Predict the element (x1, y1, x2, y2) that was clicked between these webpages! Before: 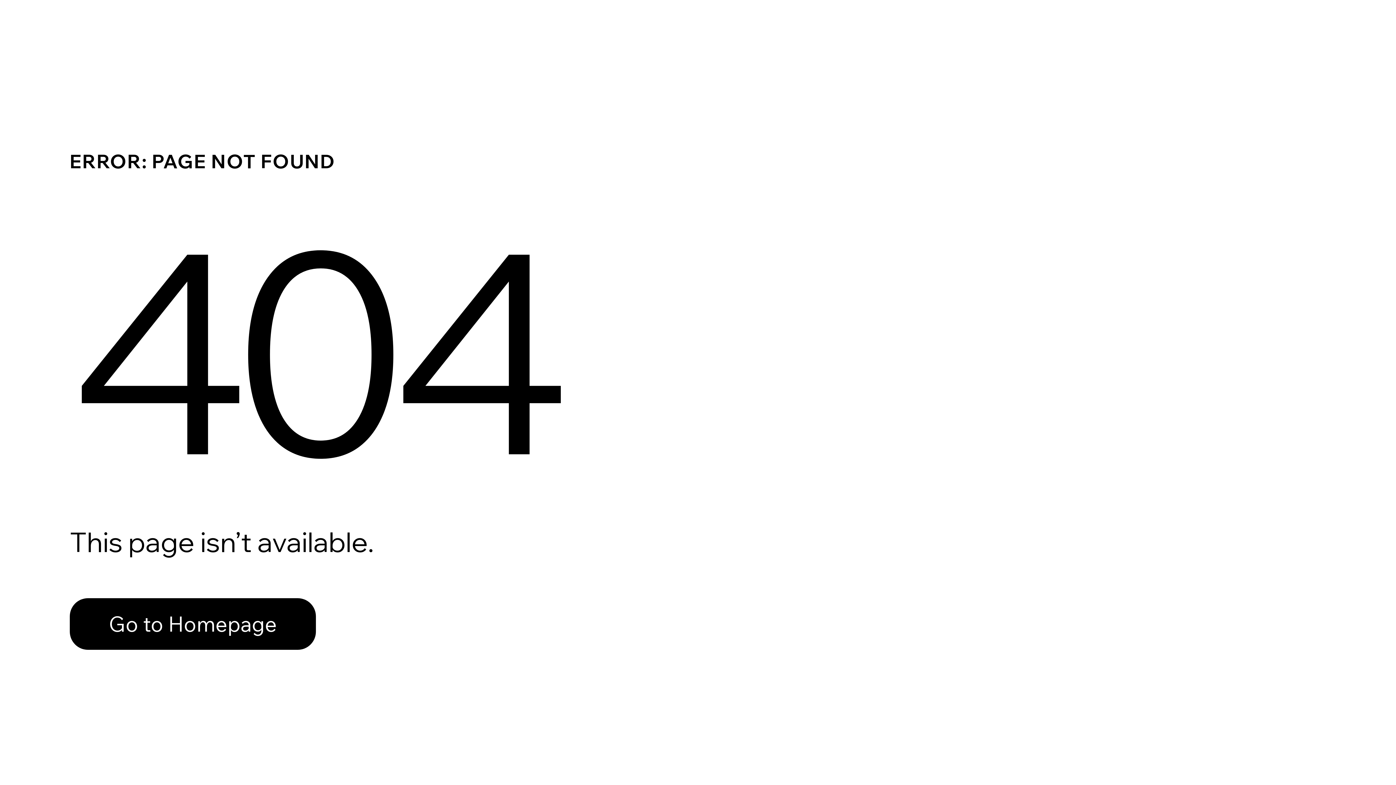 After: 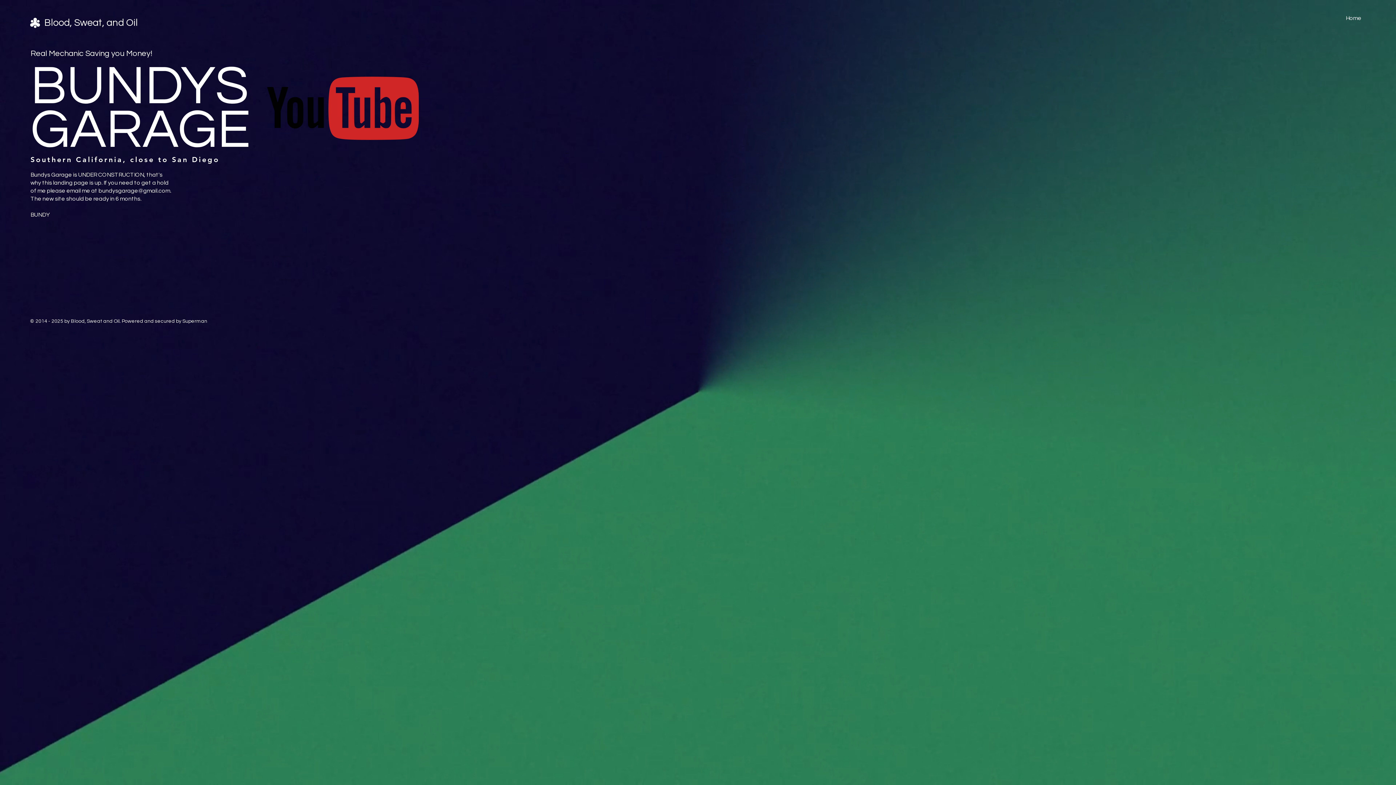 Action: label: Go to Homepage bbox: (69, 598, 316, 650)